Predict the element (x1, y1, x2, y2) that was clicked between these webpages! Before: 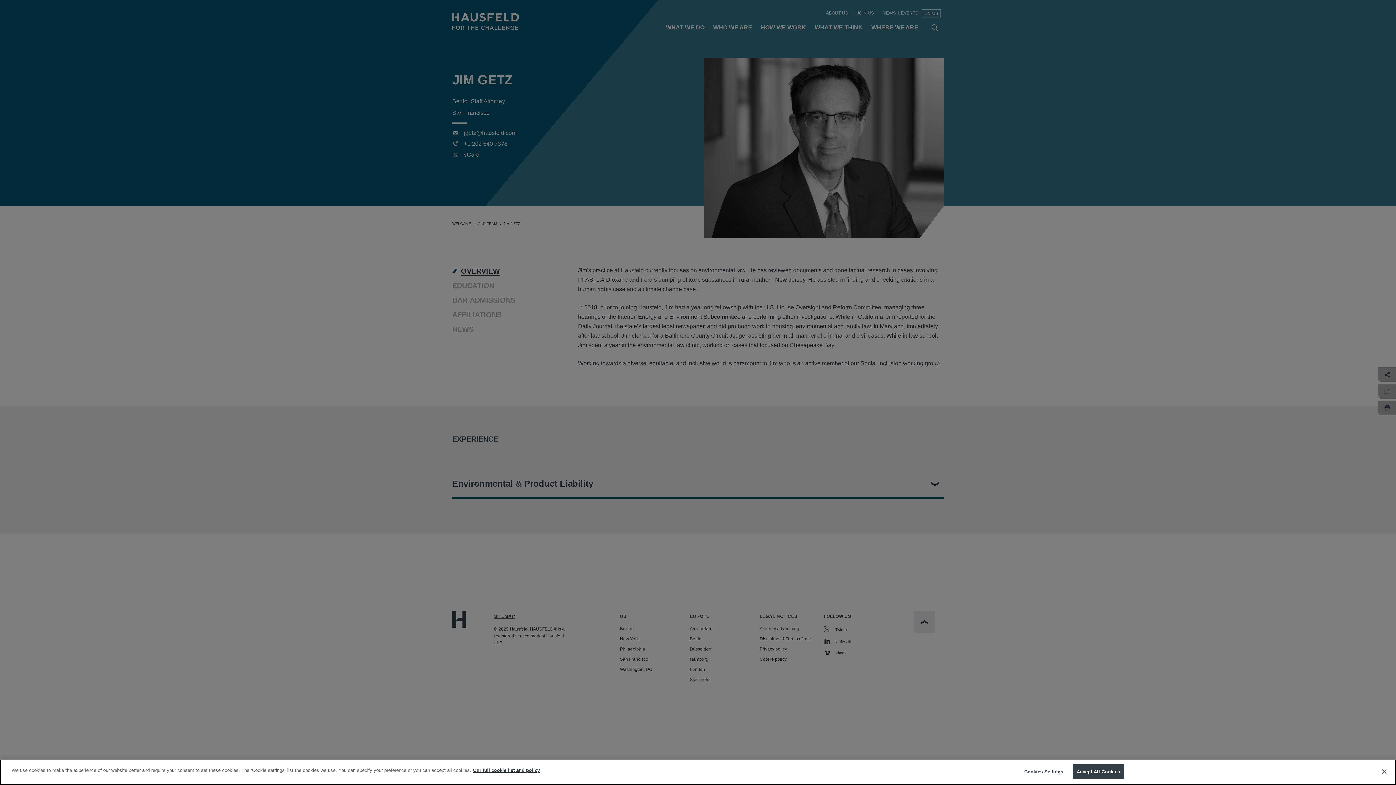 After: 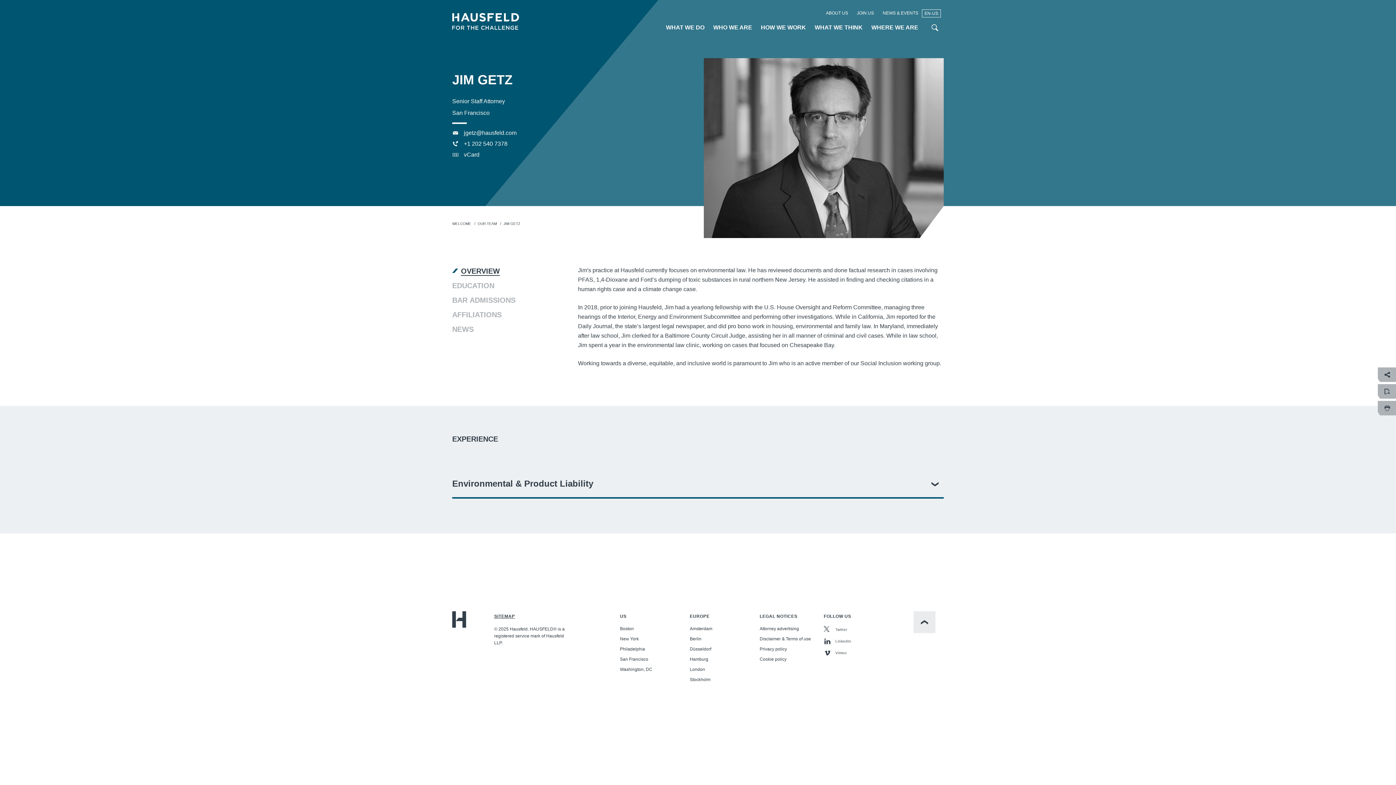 Action: label: Accept All Cookies bbox: (1072, 764, 1124, 779)